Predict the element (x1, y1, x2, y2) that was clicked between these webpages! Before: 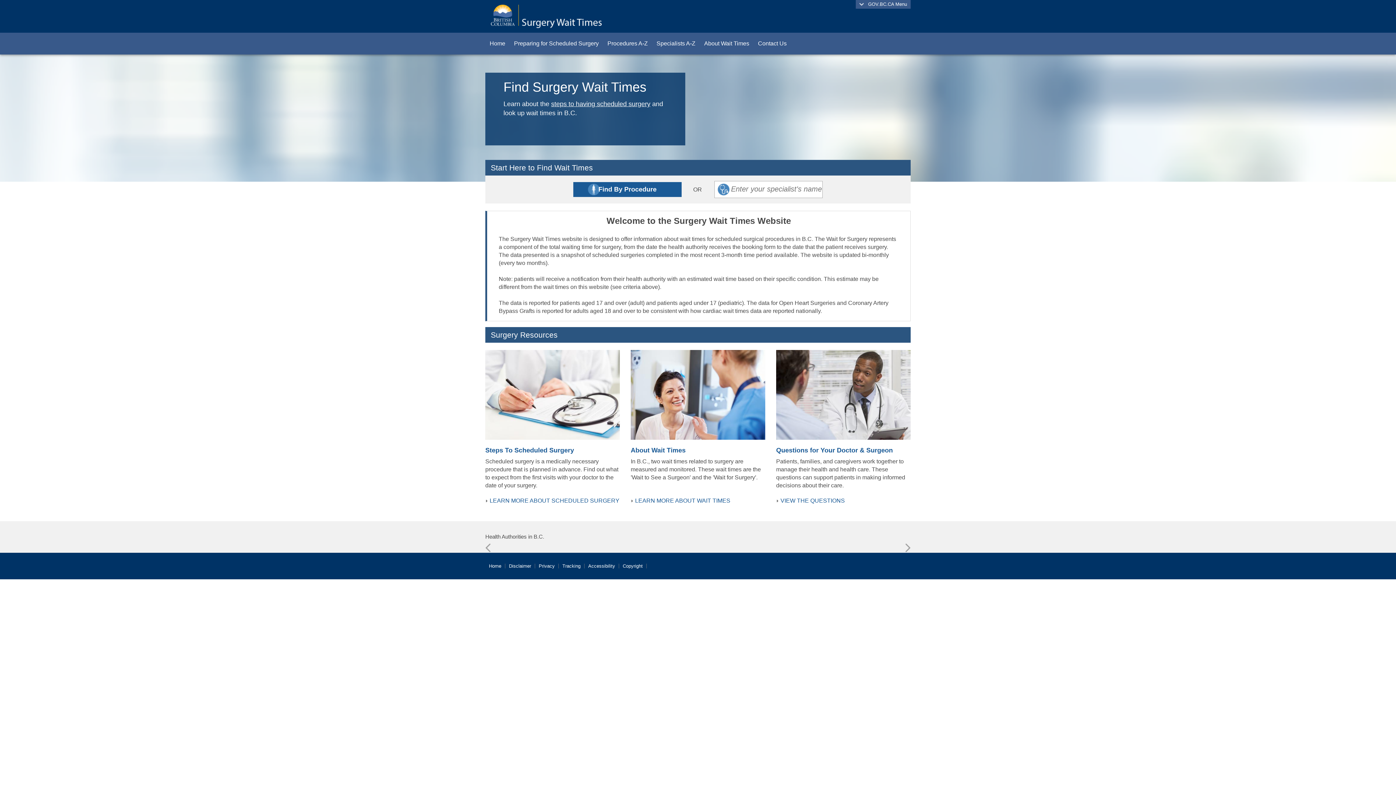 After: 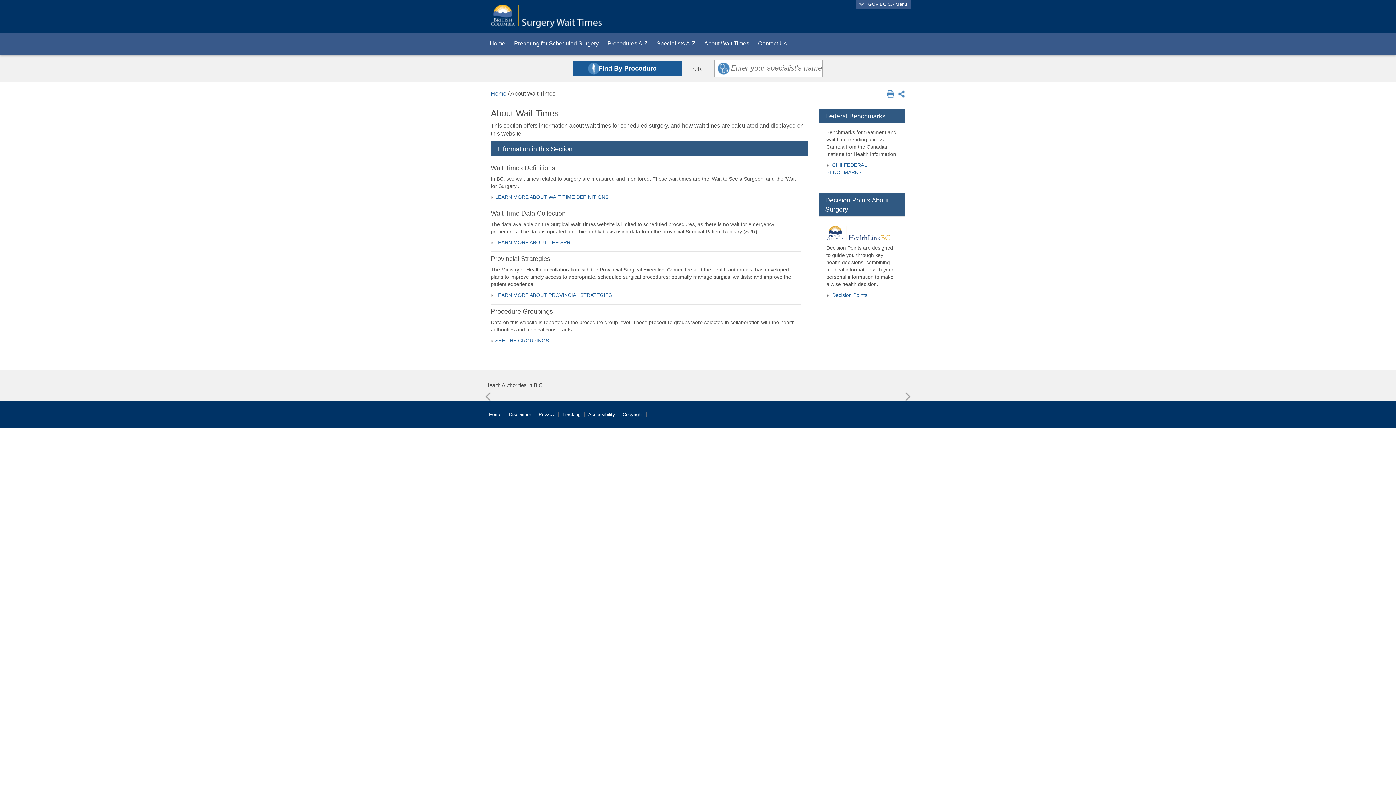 Action: label: About Wait Times bbox: (630, 447, 765, 454)